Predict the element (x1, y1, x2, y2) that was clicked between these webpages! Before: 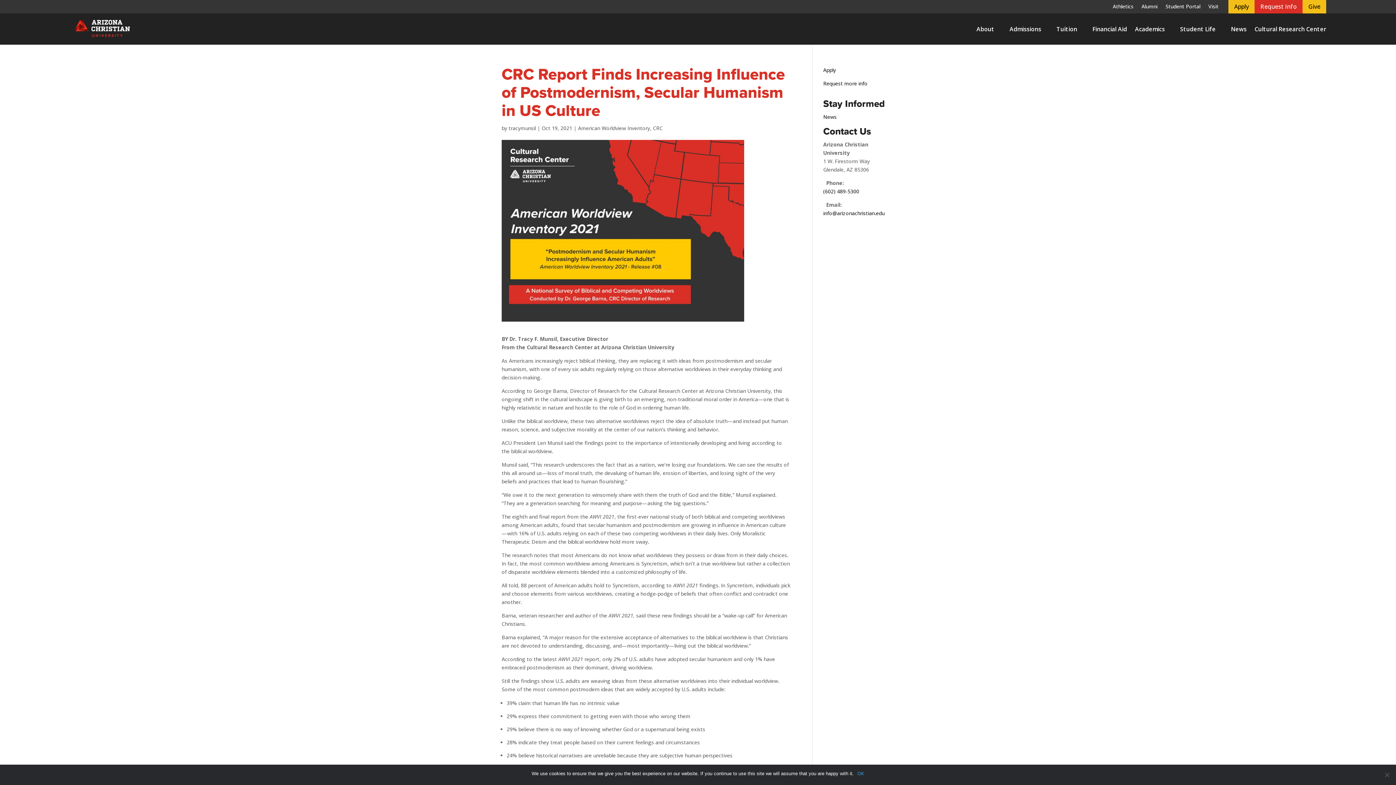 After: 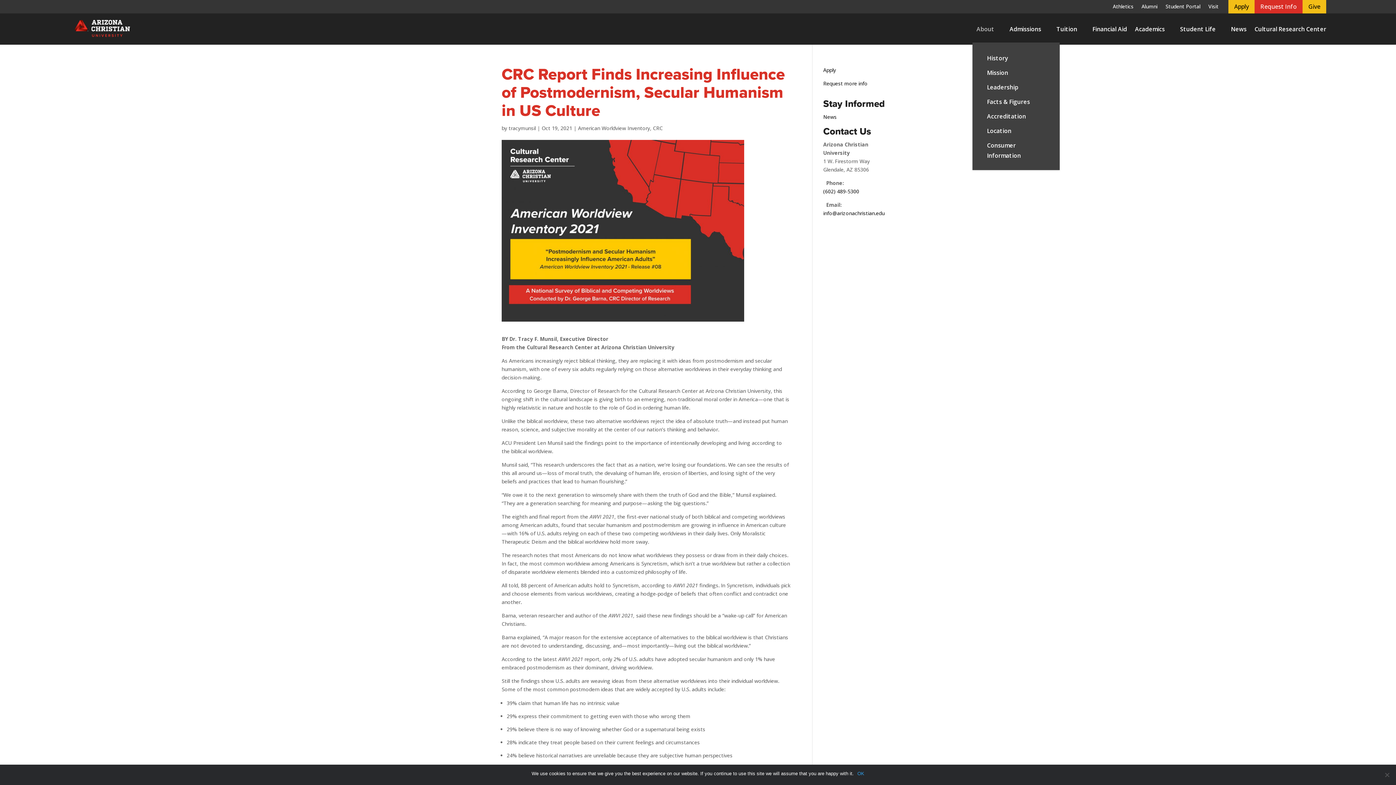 Action: bbox: (976, 15, 1001, 42) label: About